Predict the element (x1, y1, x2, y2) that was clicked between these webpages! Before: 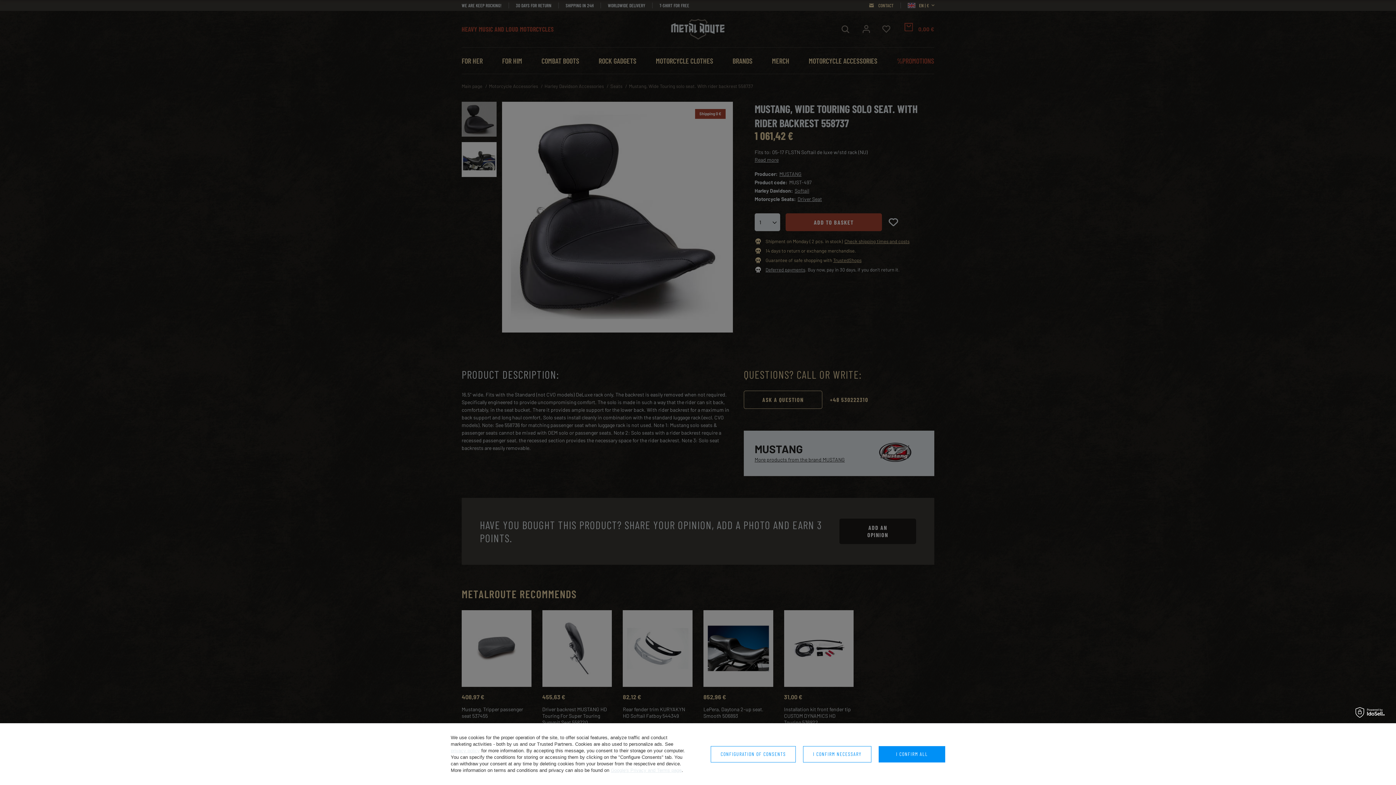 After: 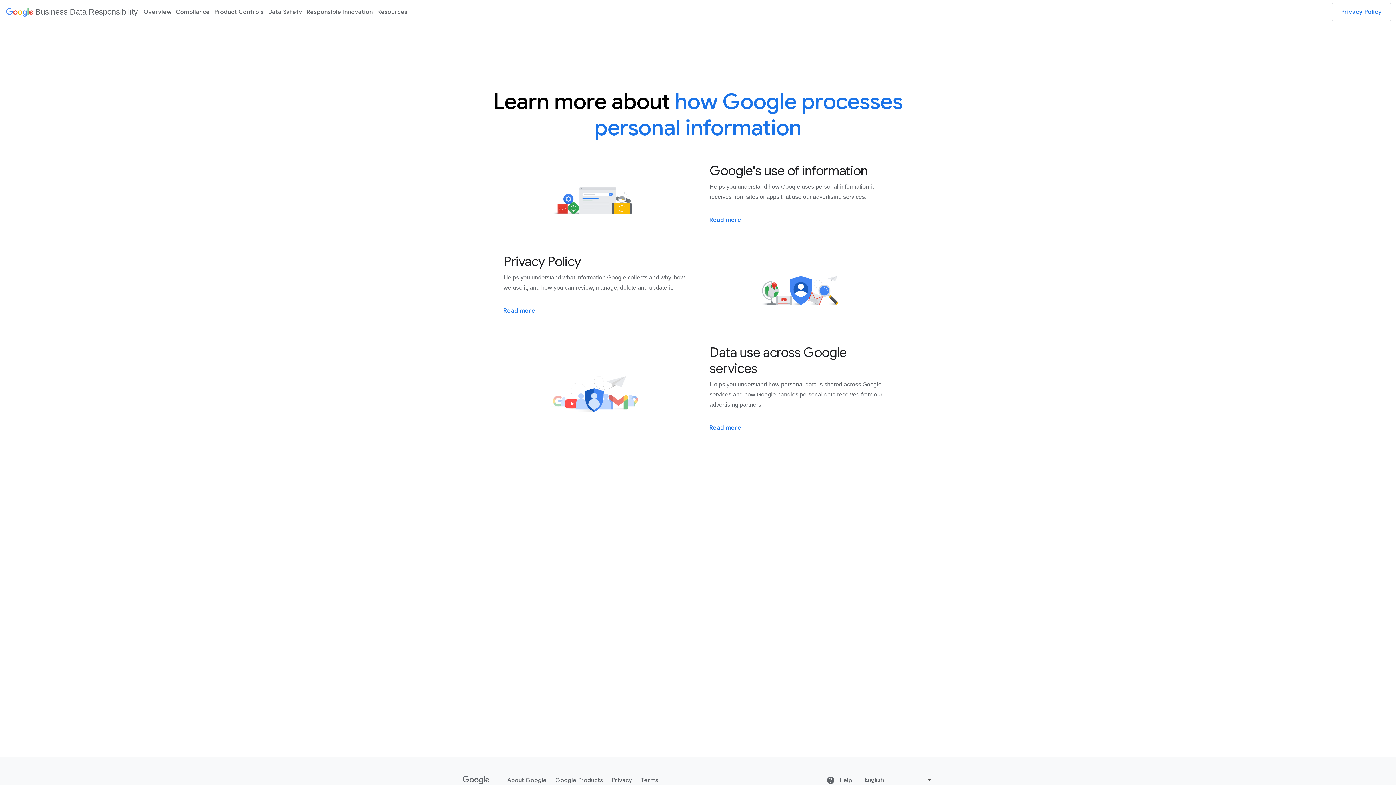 Action: bbox: (610, 768, 681, 773) label: Google's Privacy and Terms page